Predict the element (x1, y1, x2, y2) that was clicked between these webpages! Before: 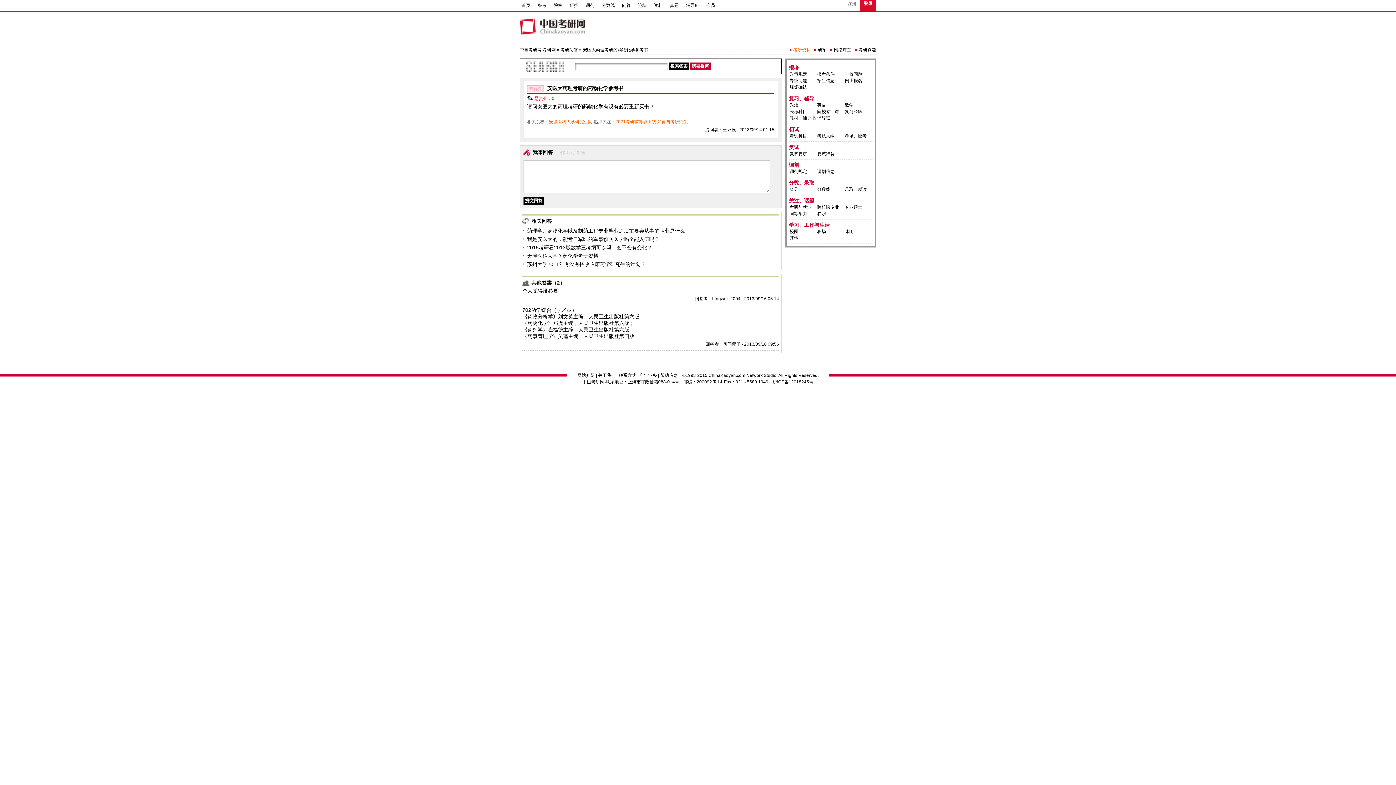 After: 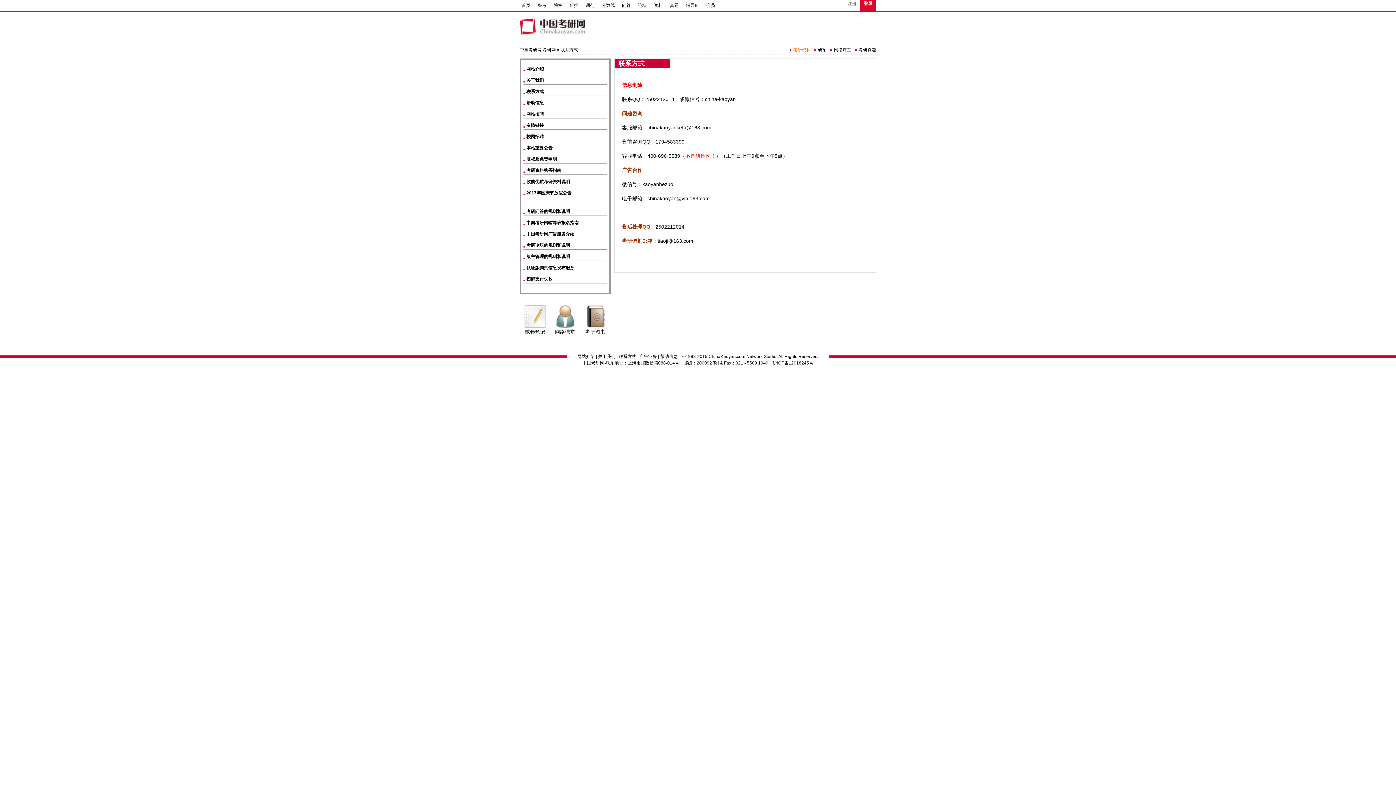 Action: label: 联系方式 bbox: (618, 373, 636, 378)